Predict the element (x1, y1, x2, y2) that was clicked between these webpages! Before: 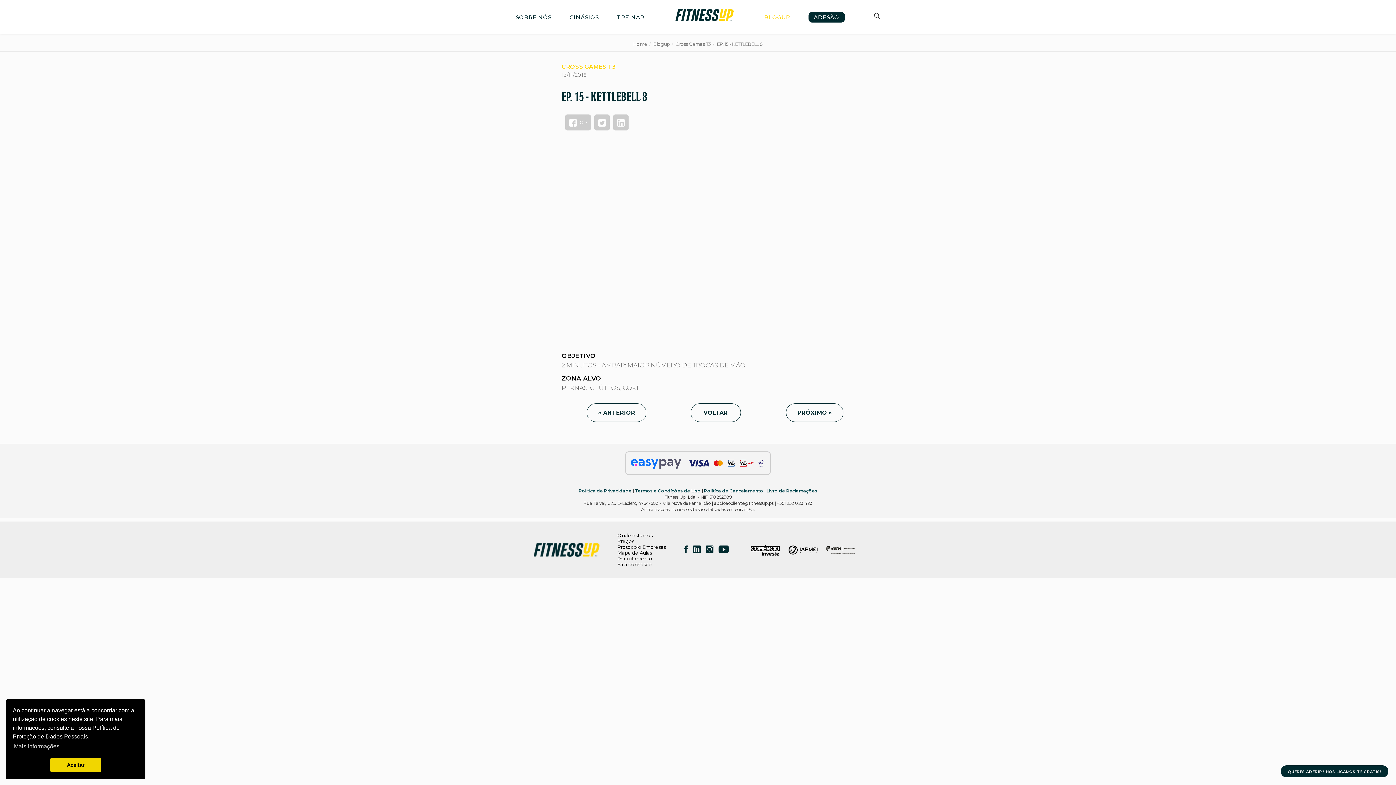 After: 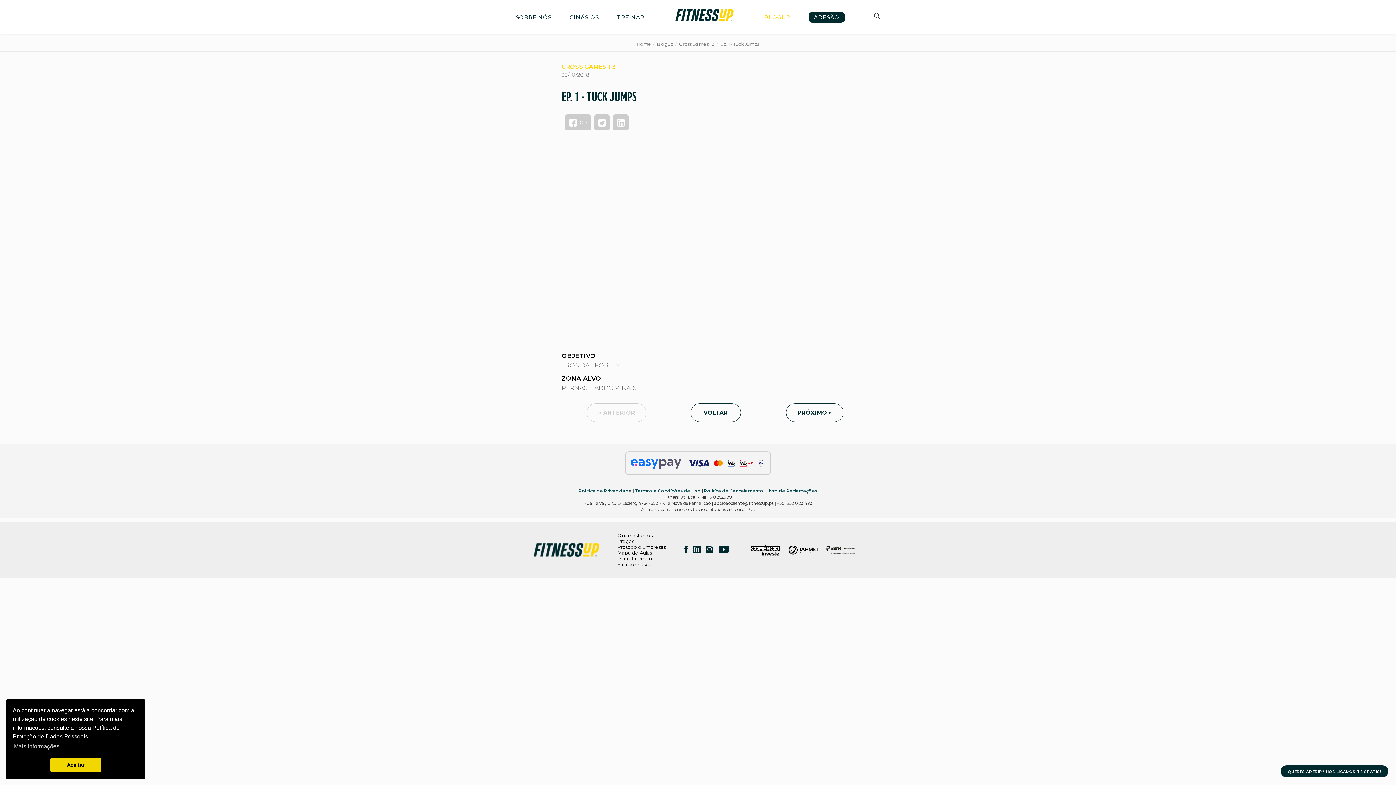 Action: bbox: (586, 410, 646, 416) label: « ANTERIOR